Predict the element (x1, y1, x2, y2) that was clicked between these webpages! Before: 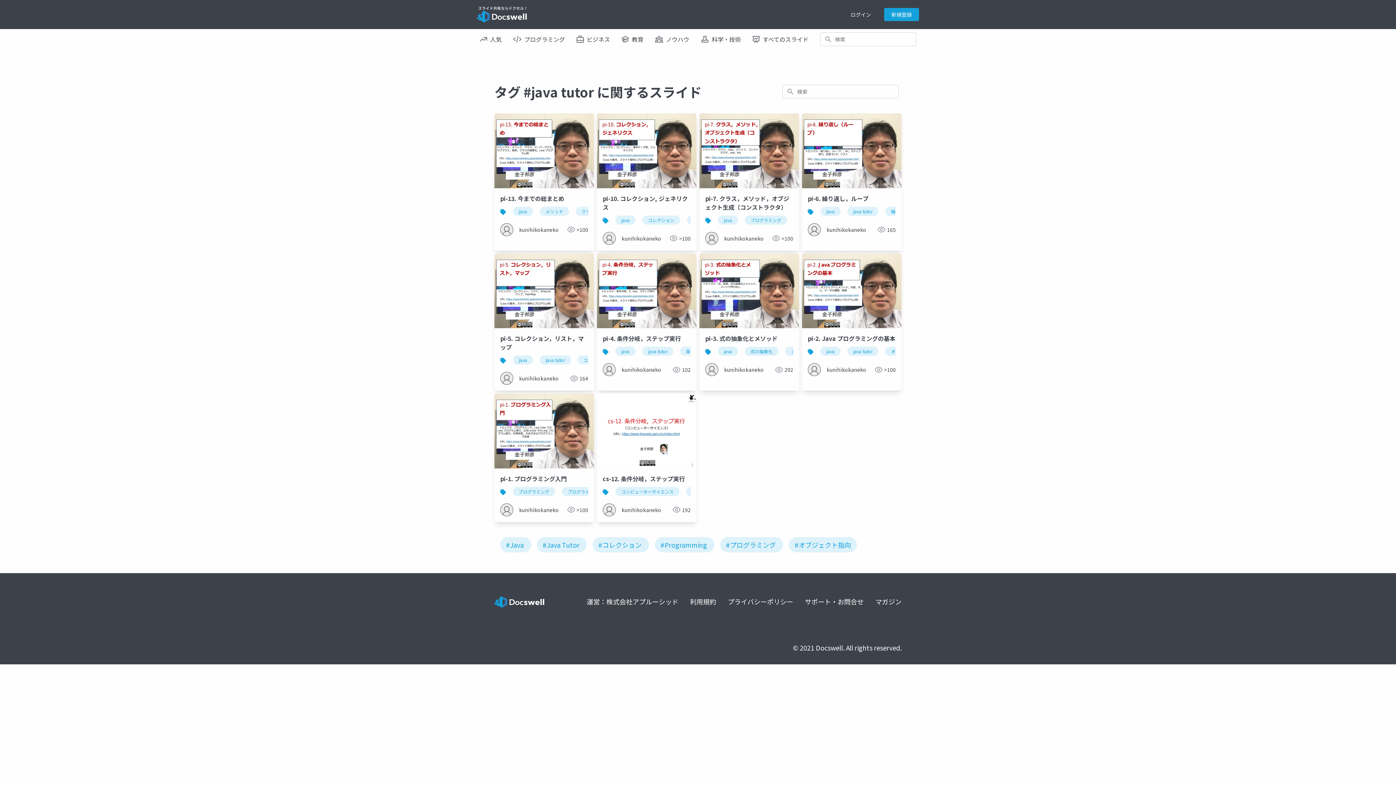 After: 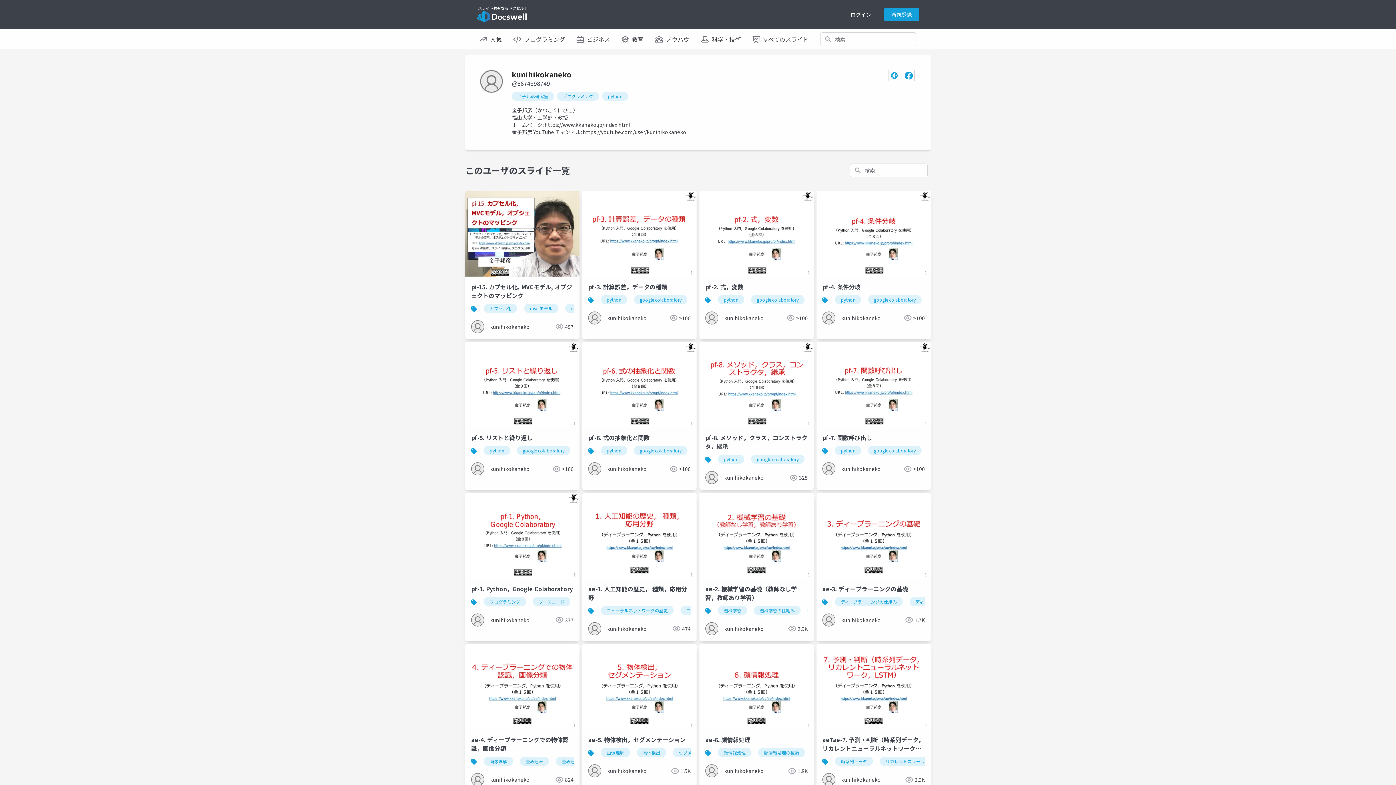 Action: label: kunihikokaneko bbox: (602, 363, 661, 376)